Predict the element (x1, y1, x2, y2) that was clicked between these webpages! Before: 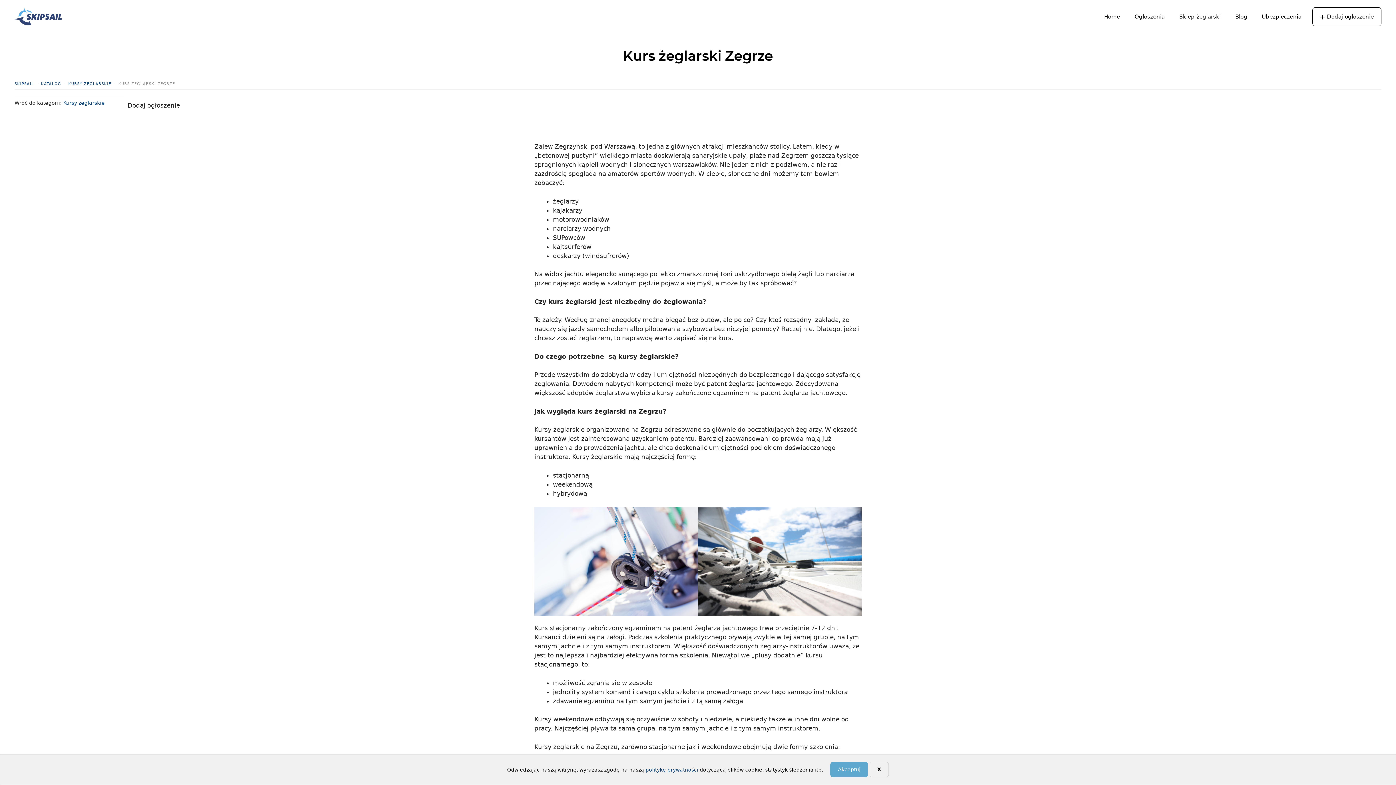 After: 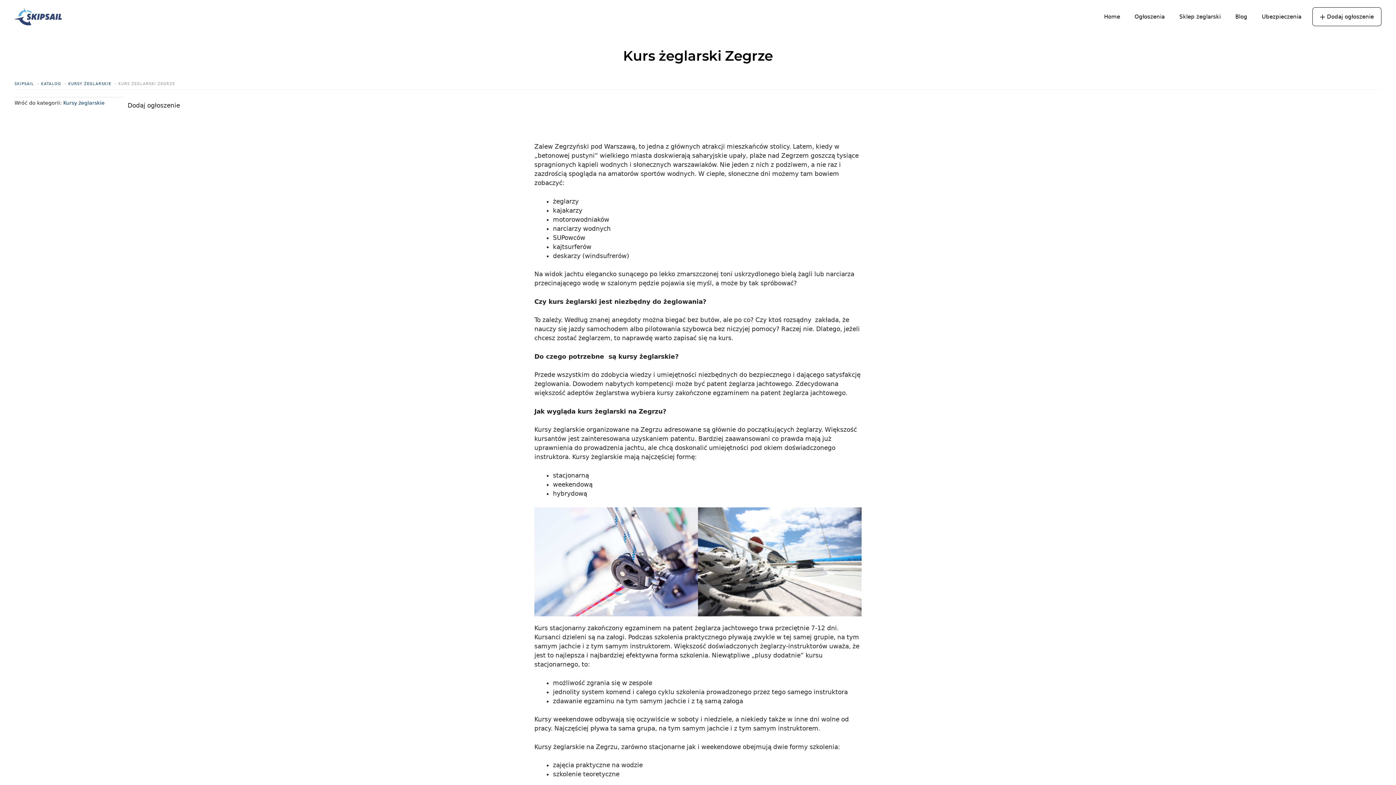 Action: bbox: (830, 762, 868, 777) label: Akceptuj